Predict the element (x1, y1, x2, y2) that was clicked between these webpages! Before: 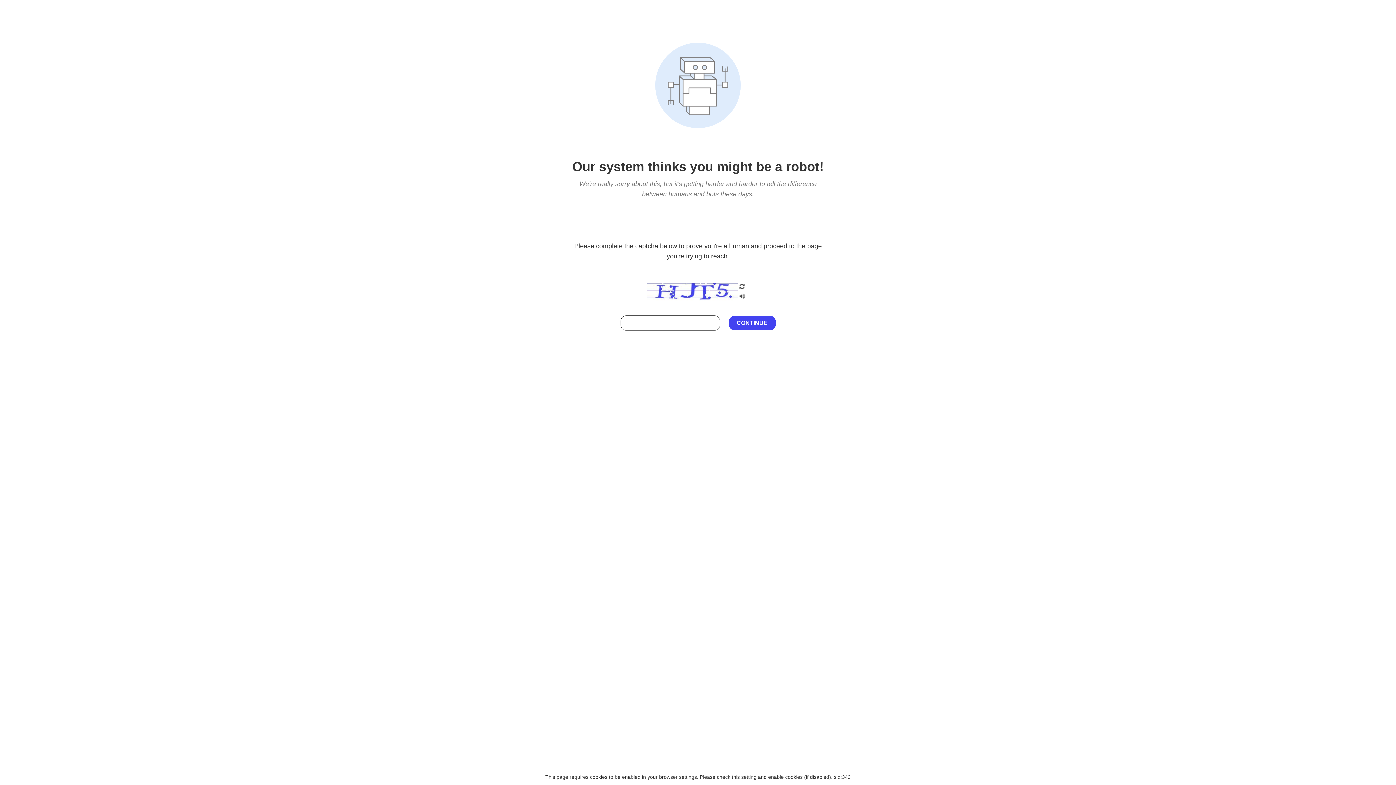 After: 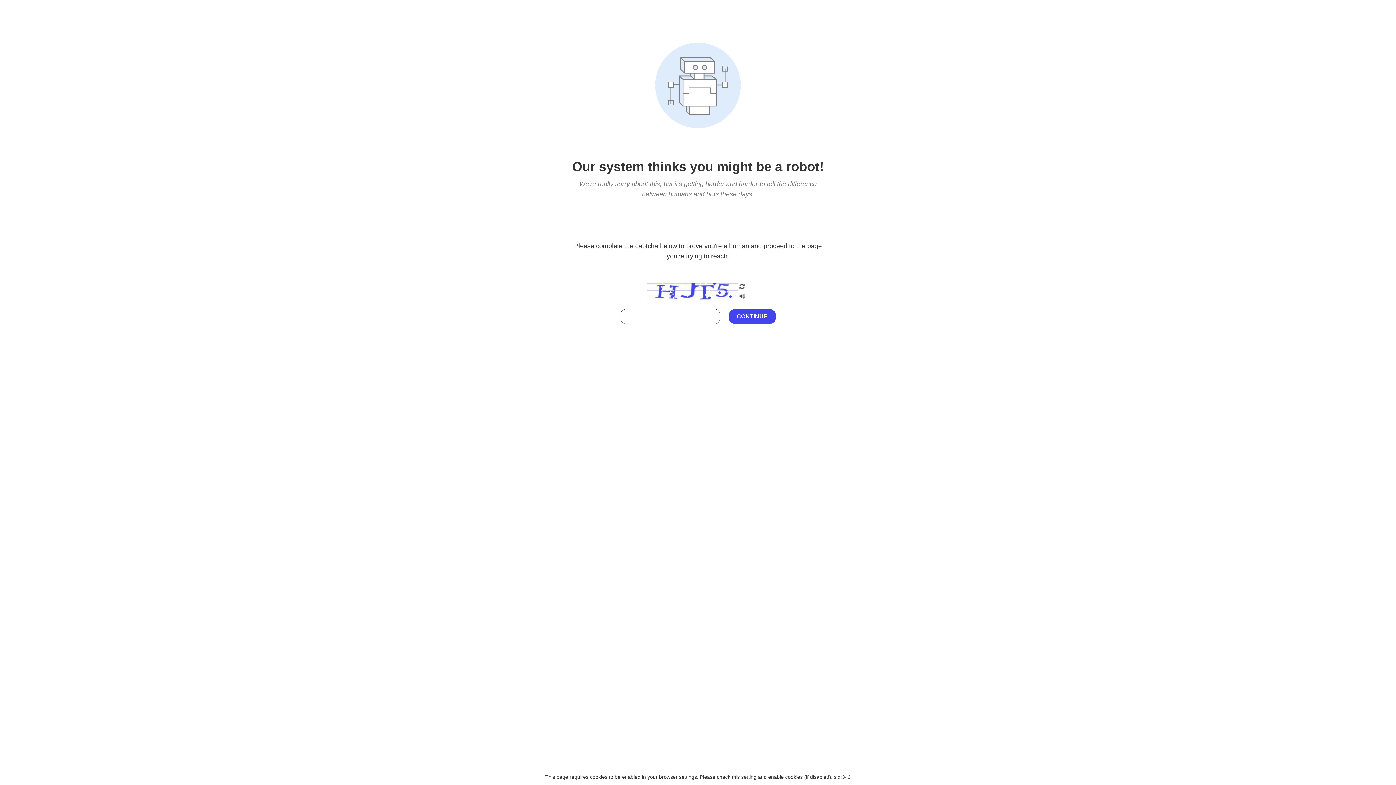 Action: bbox: (738, 295, 746, 301)